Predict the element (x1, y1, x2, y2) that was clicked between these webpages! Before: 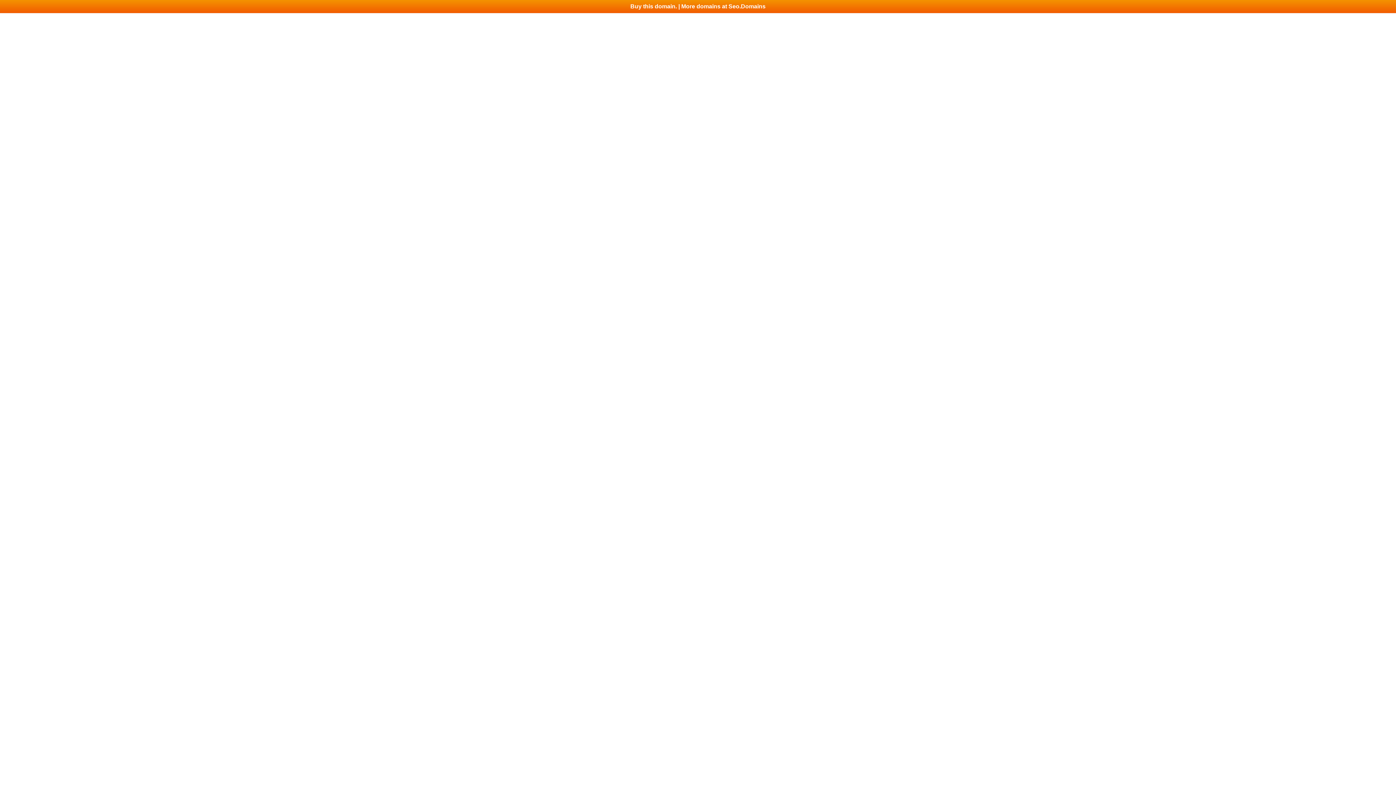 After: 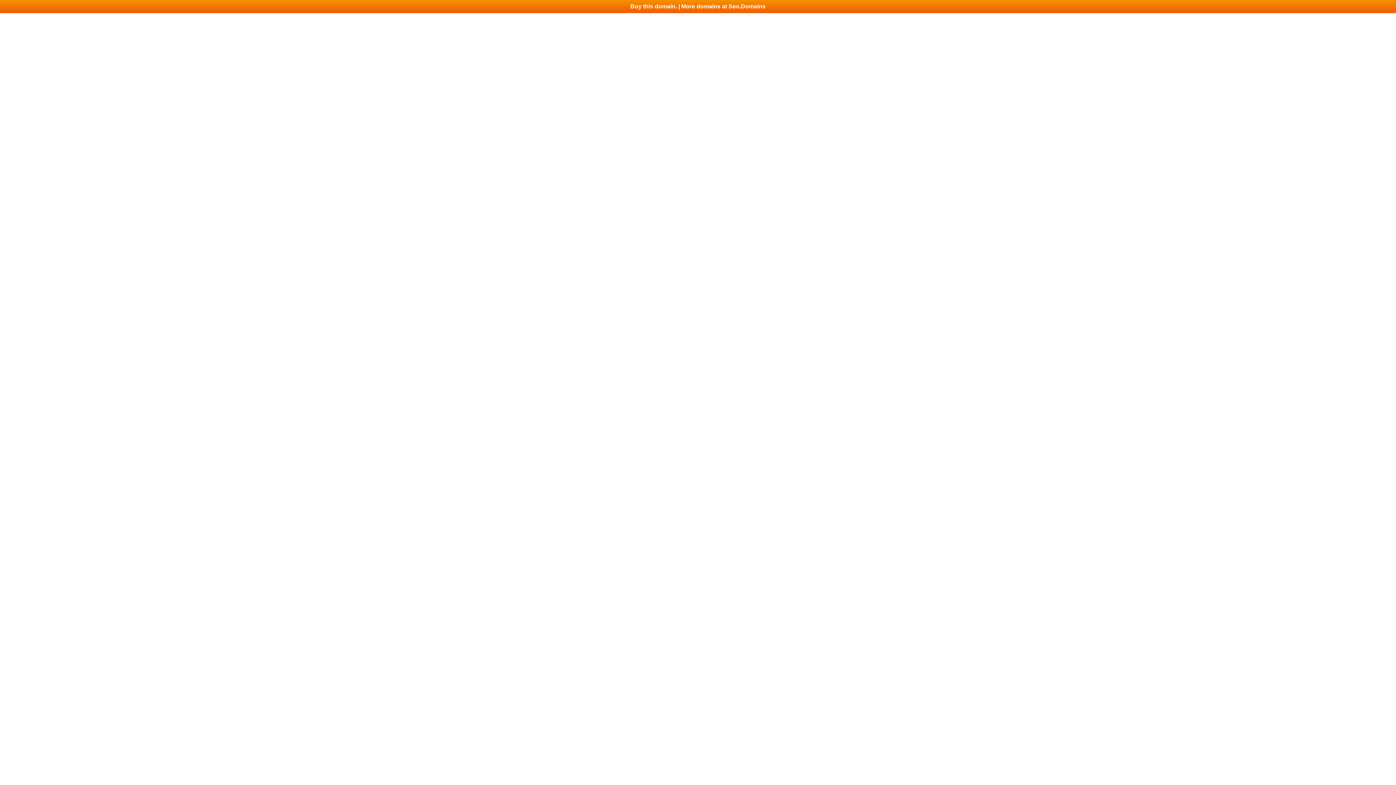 Action: label: Buy this domain. | More domains at Seo.Domains bbox: (0, 0, 1396, 13)